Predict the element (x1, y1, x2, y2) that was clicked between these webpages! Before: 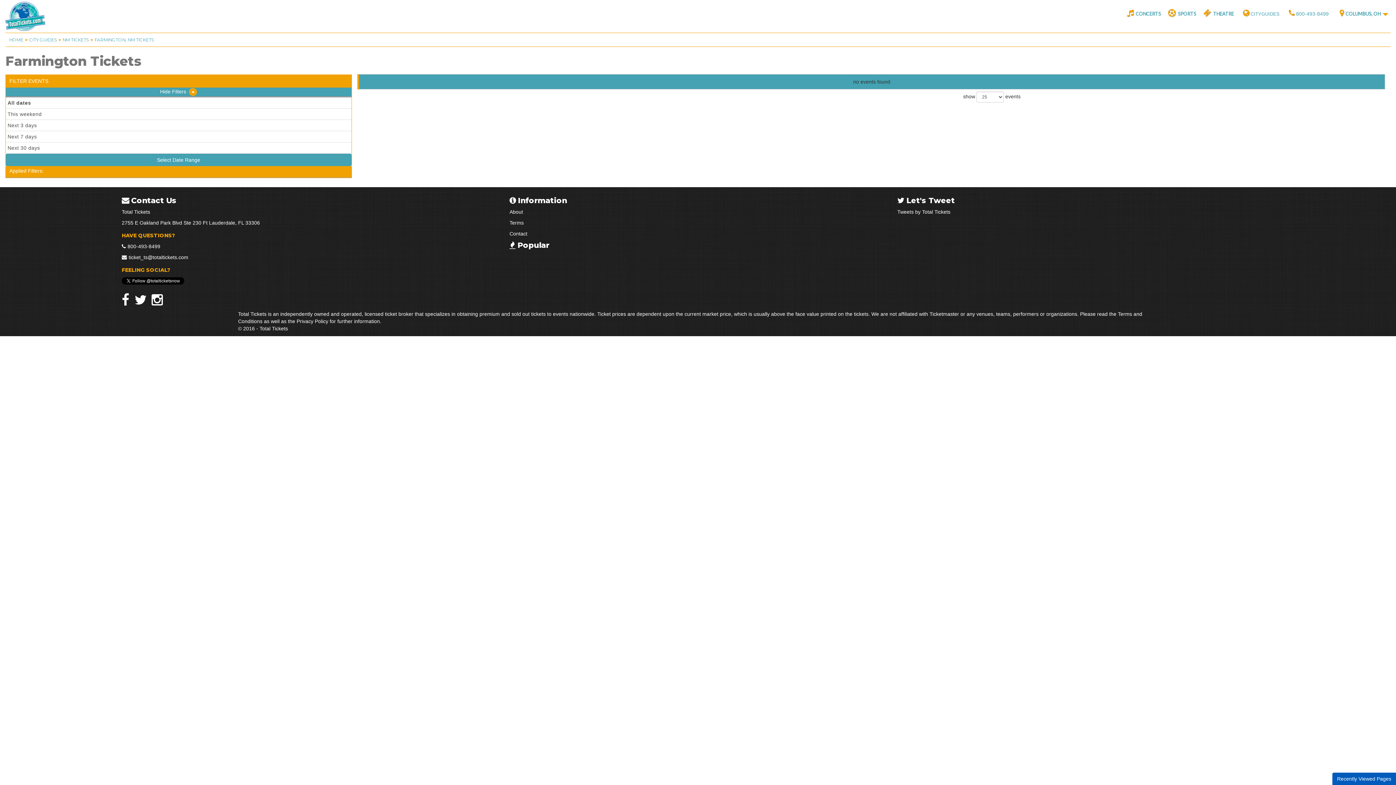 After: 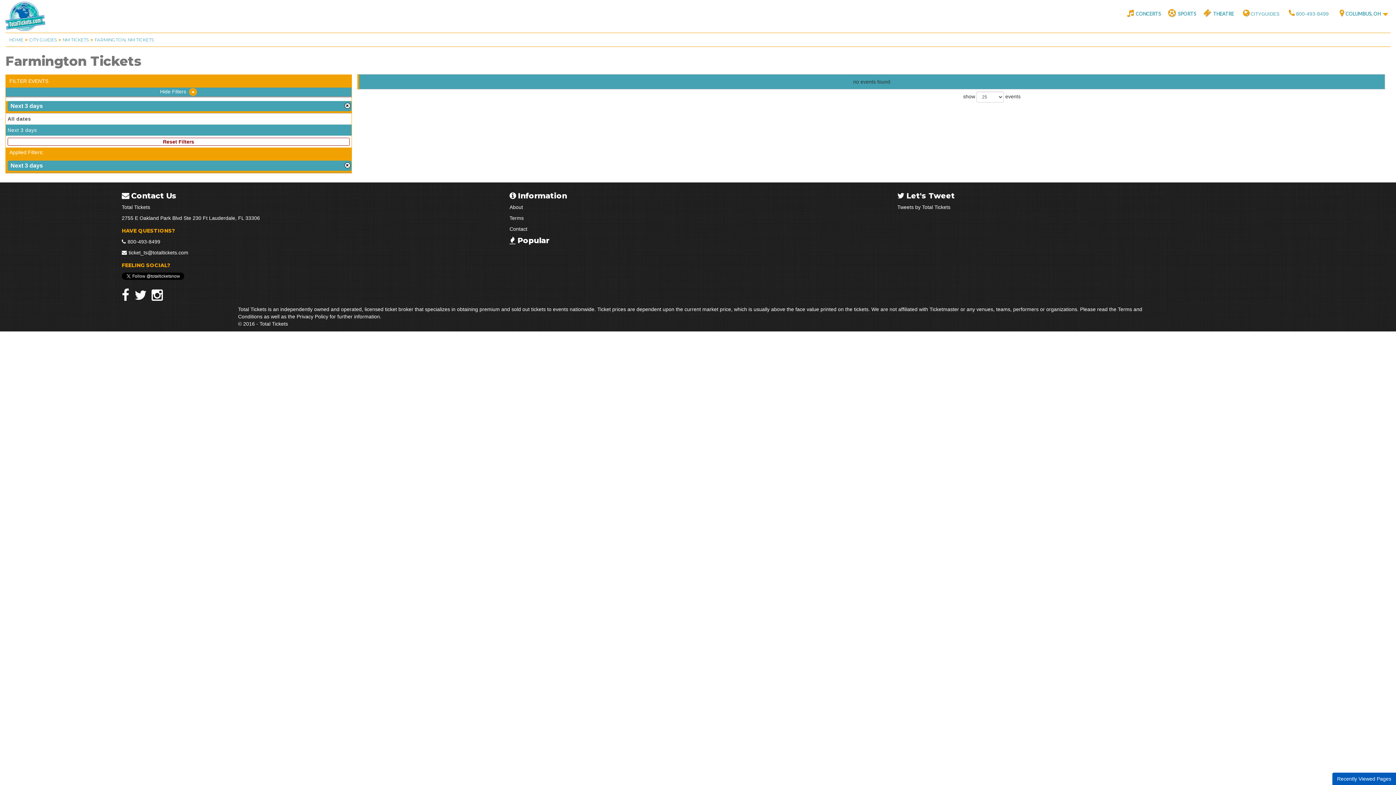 Action: label: Next 3 days bbox: (5, 120, 351, 131)